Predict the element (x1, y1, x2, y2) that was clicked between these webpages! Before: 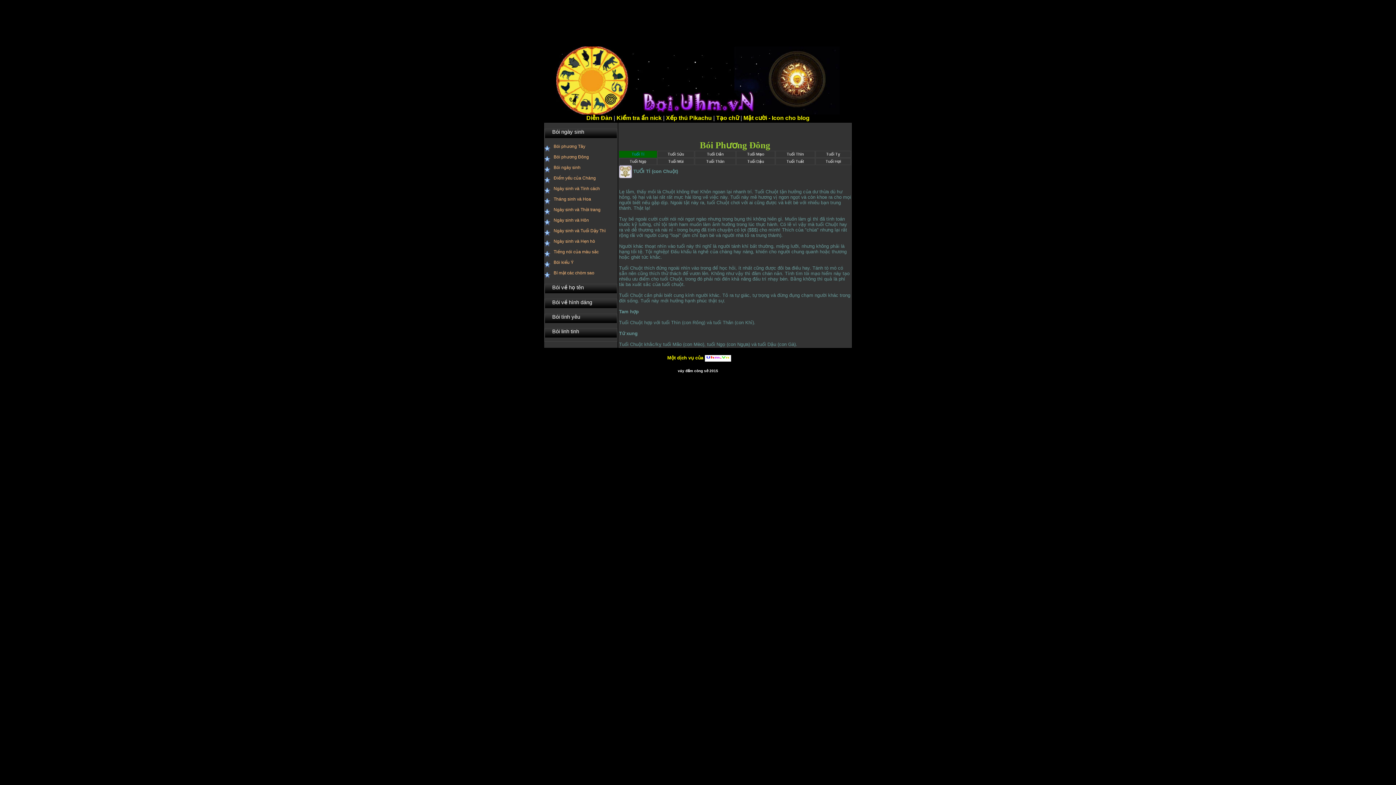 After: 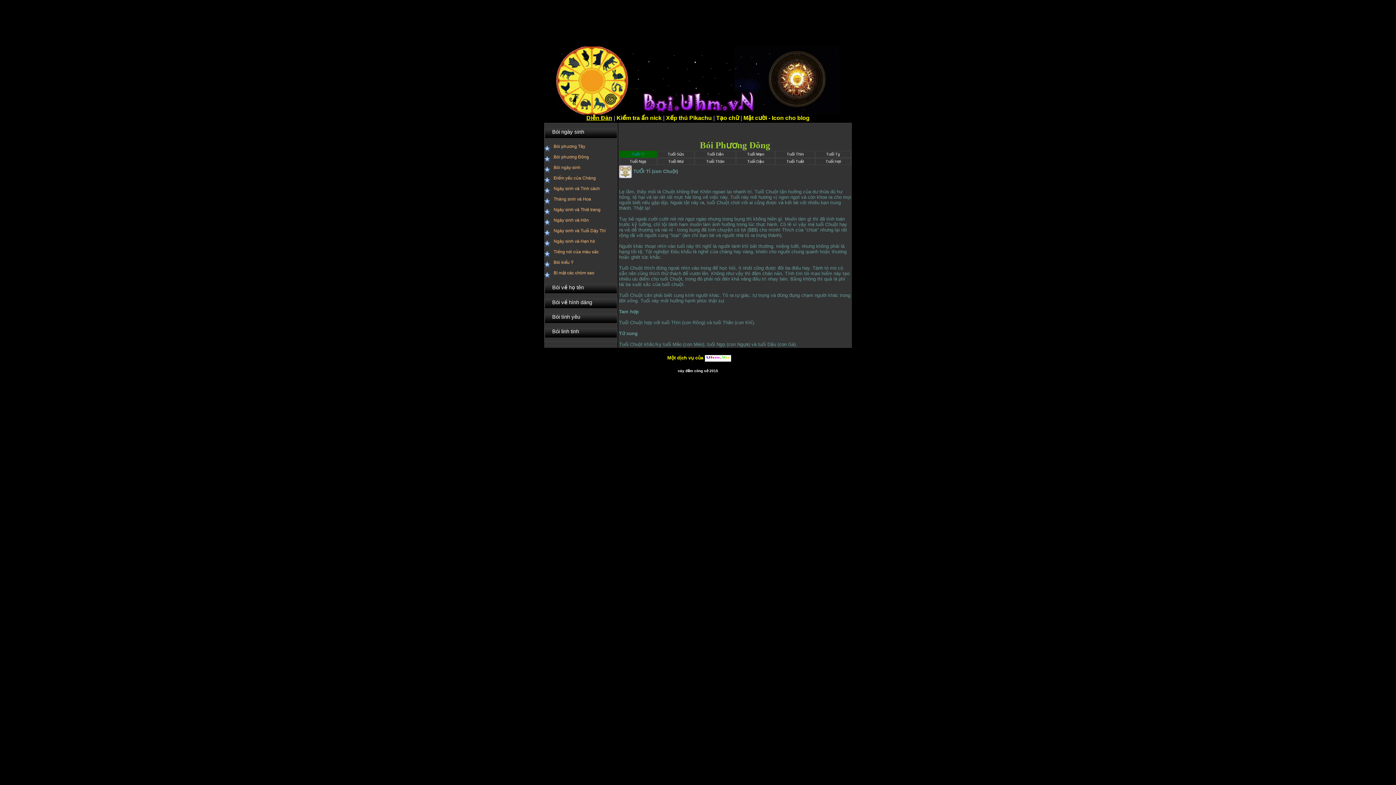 Action: bbox: (586, 114, 612, 121) label: Diễn Đàn